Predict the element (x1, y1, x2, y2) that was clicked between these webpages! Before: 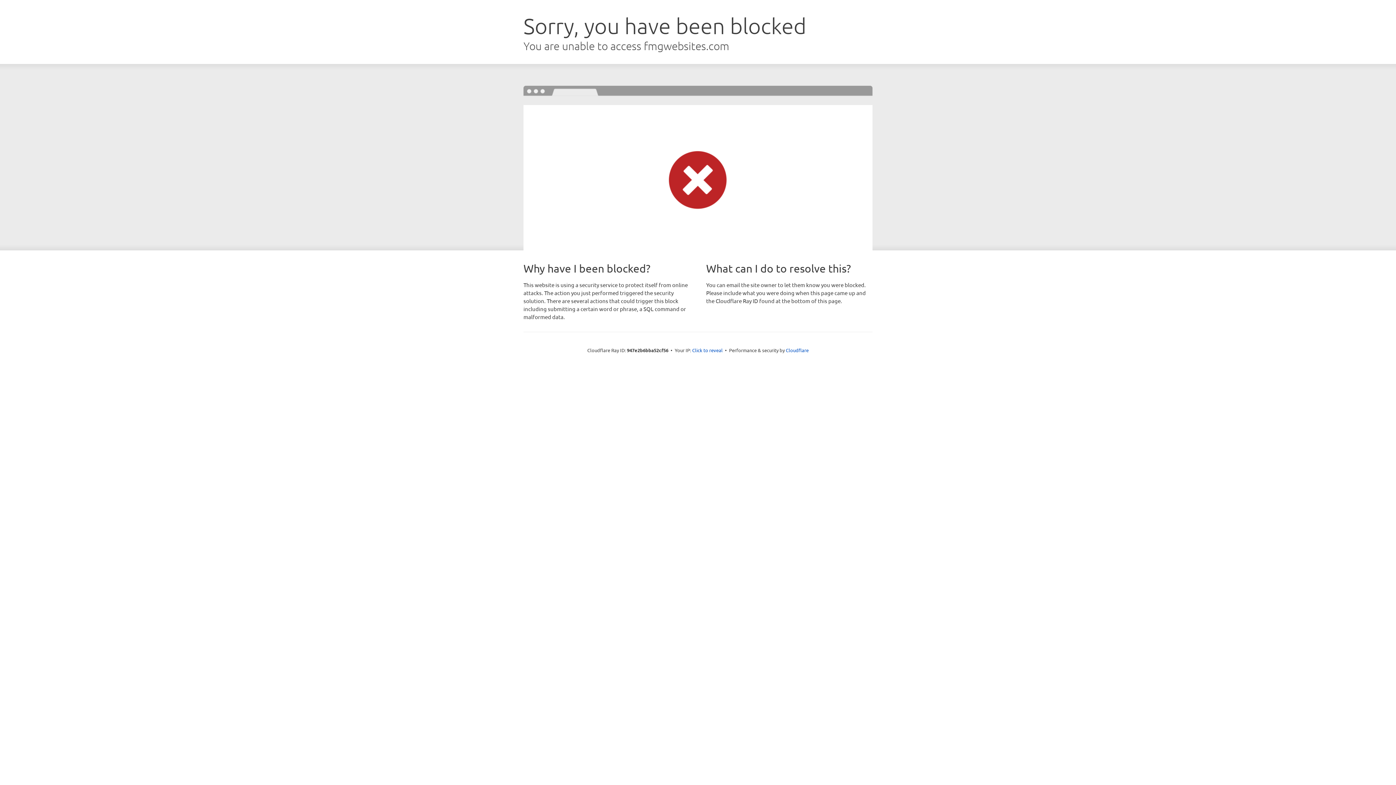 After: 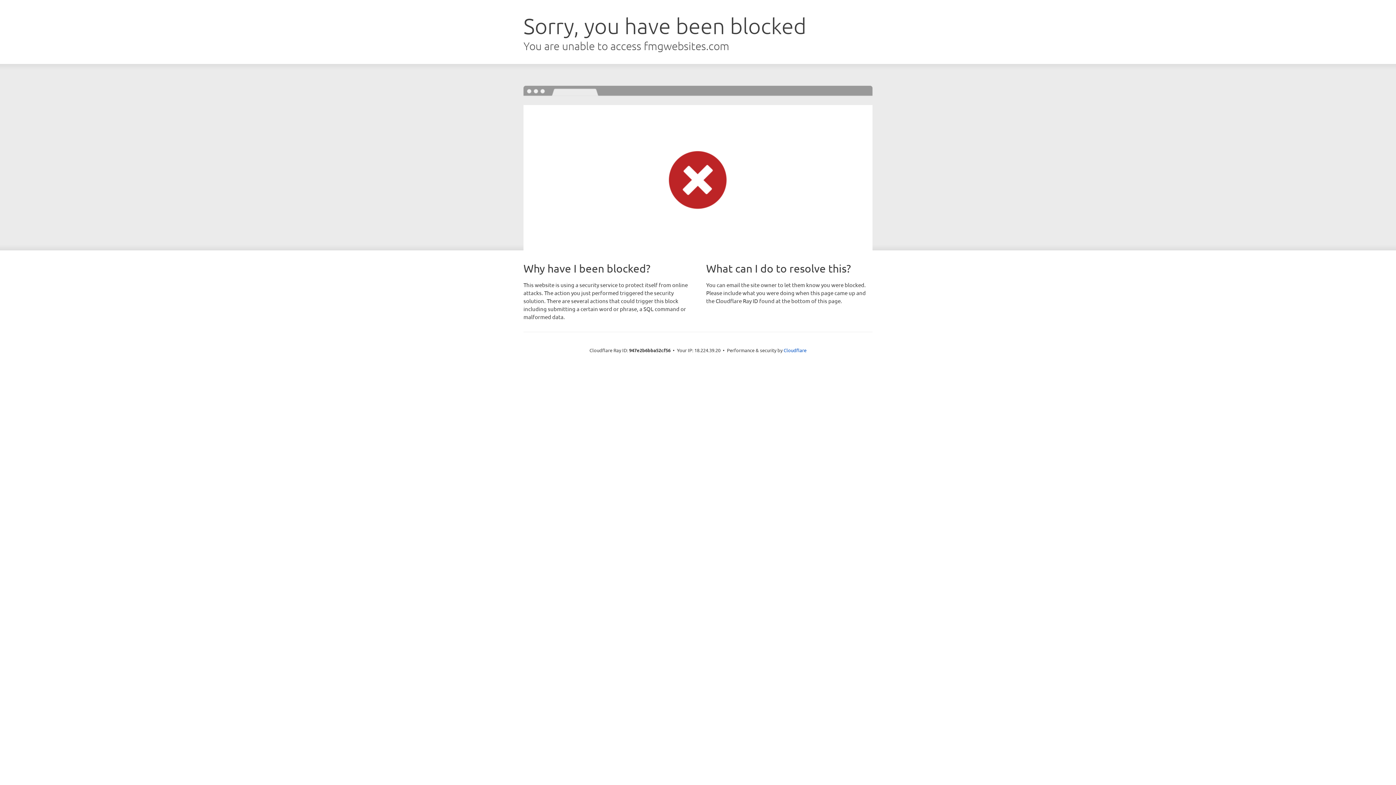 Action: label: Click to reveal bbox: (692, 346, 722, 353)